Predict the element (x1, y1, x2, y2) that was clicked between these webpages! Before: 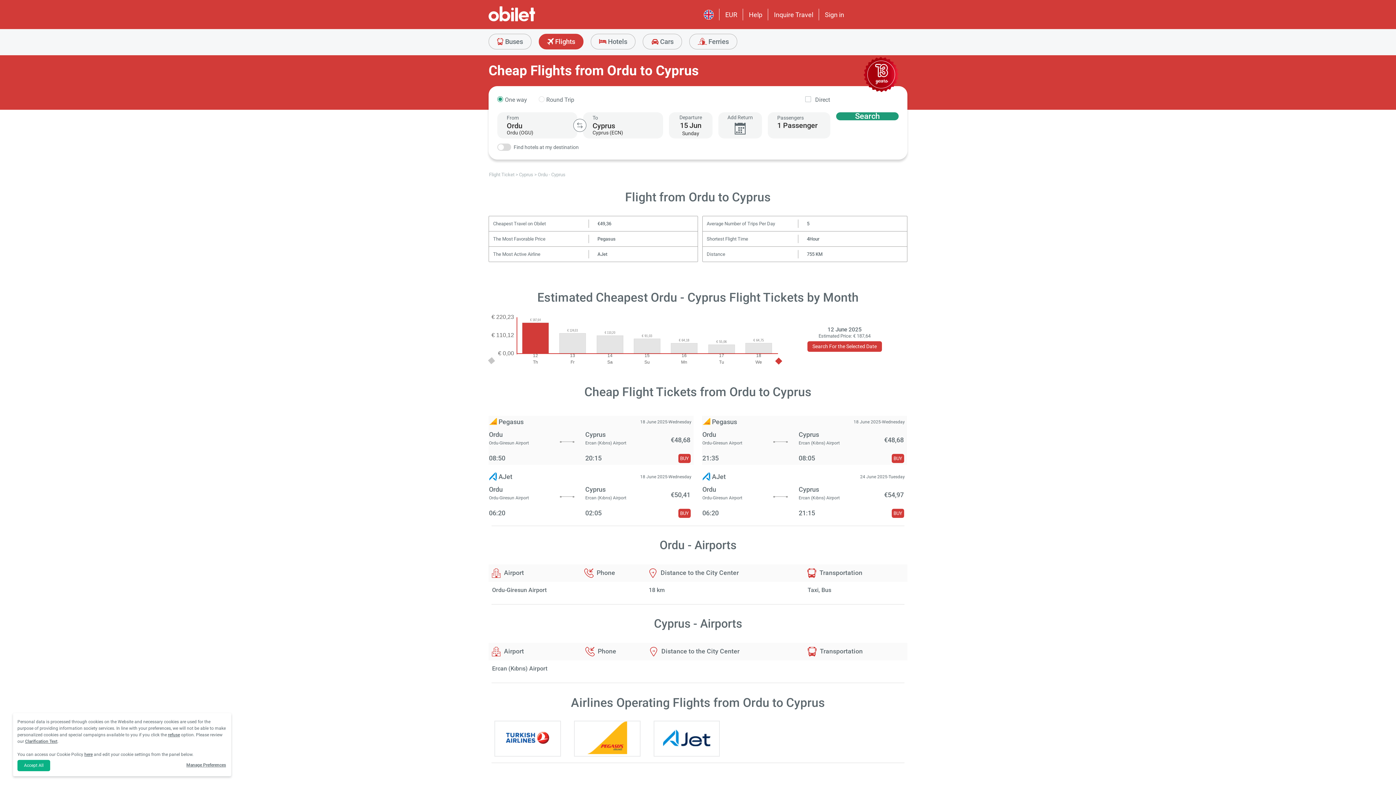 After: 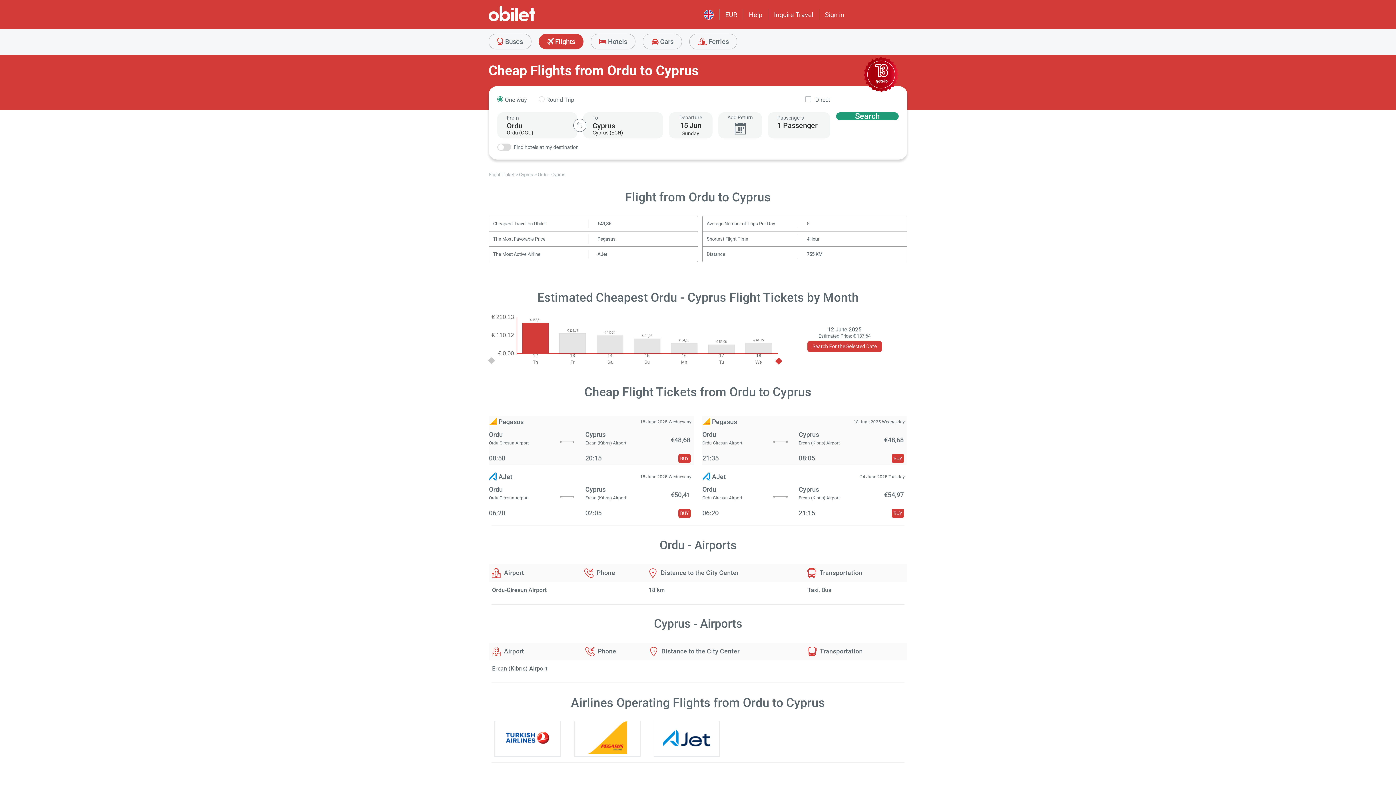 Action: label: Accept All bbox: (17, 760, 50, 771)